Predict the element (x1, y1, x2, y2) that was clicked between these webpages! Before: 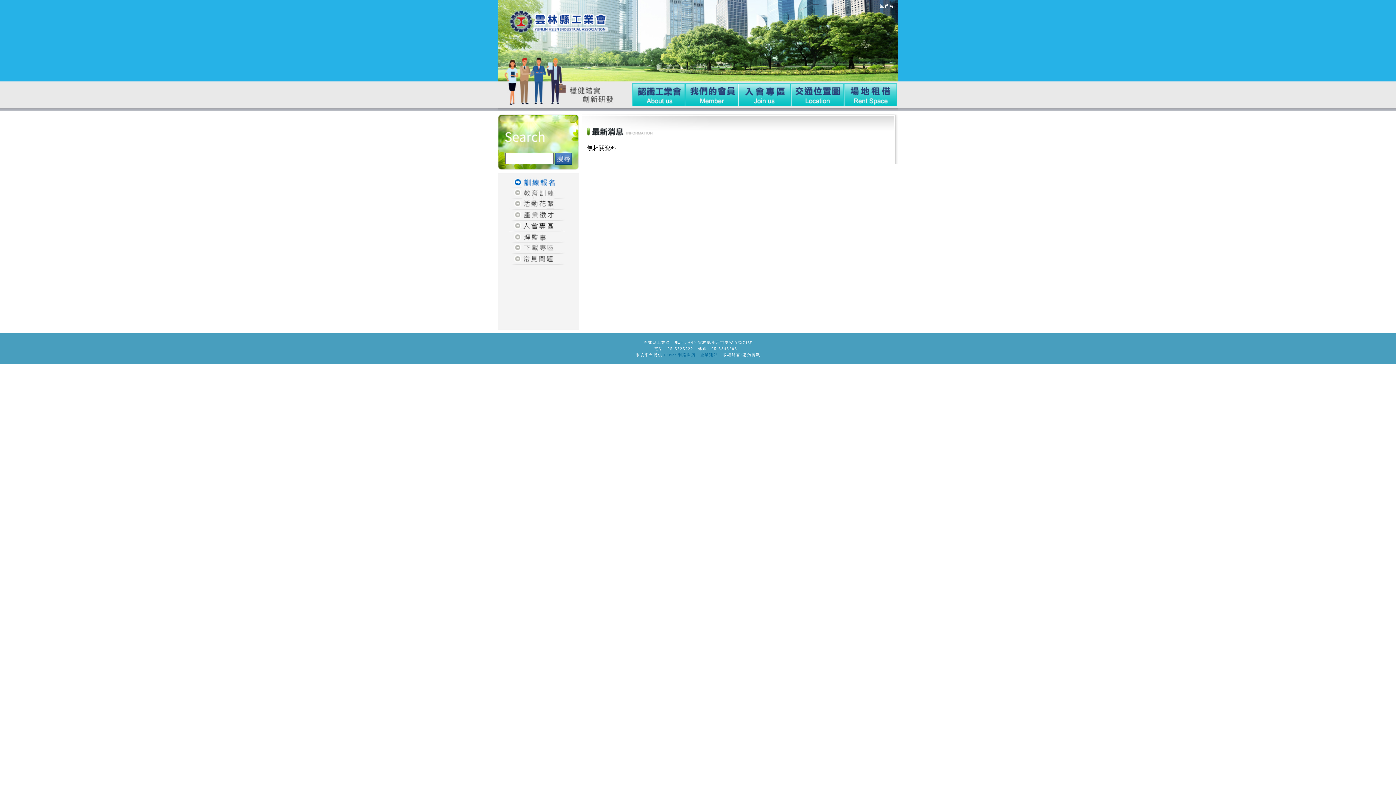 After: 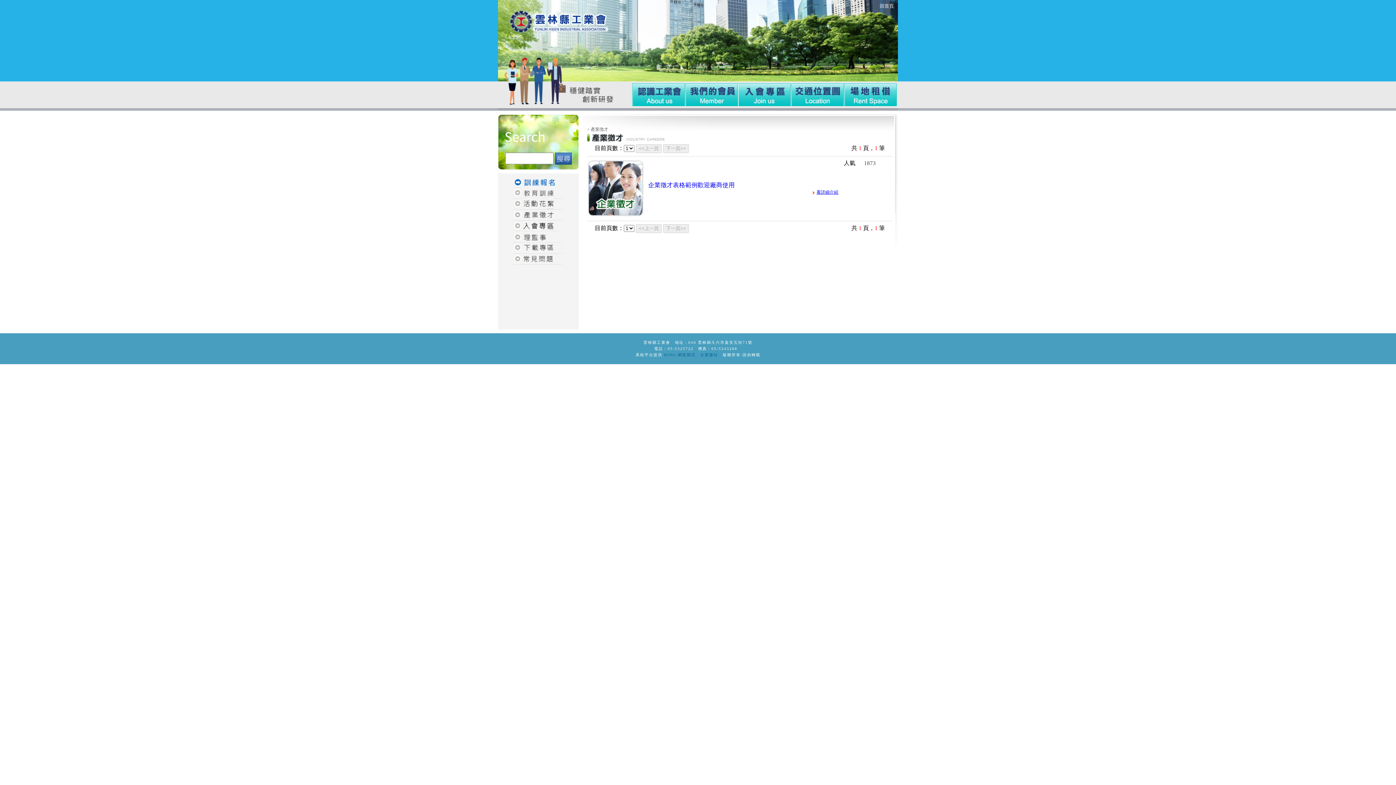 Action: bbox: (509, 215, 565, 221)